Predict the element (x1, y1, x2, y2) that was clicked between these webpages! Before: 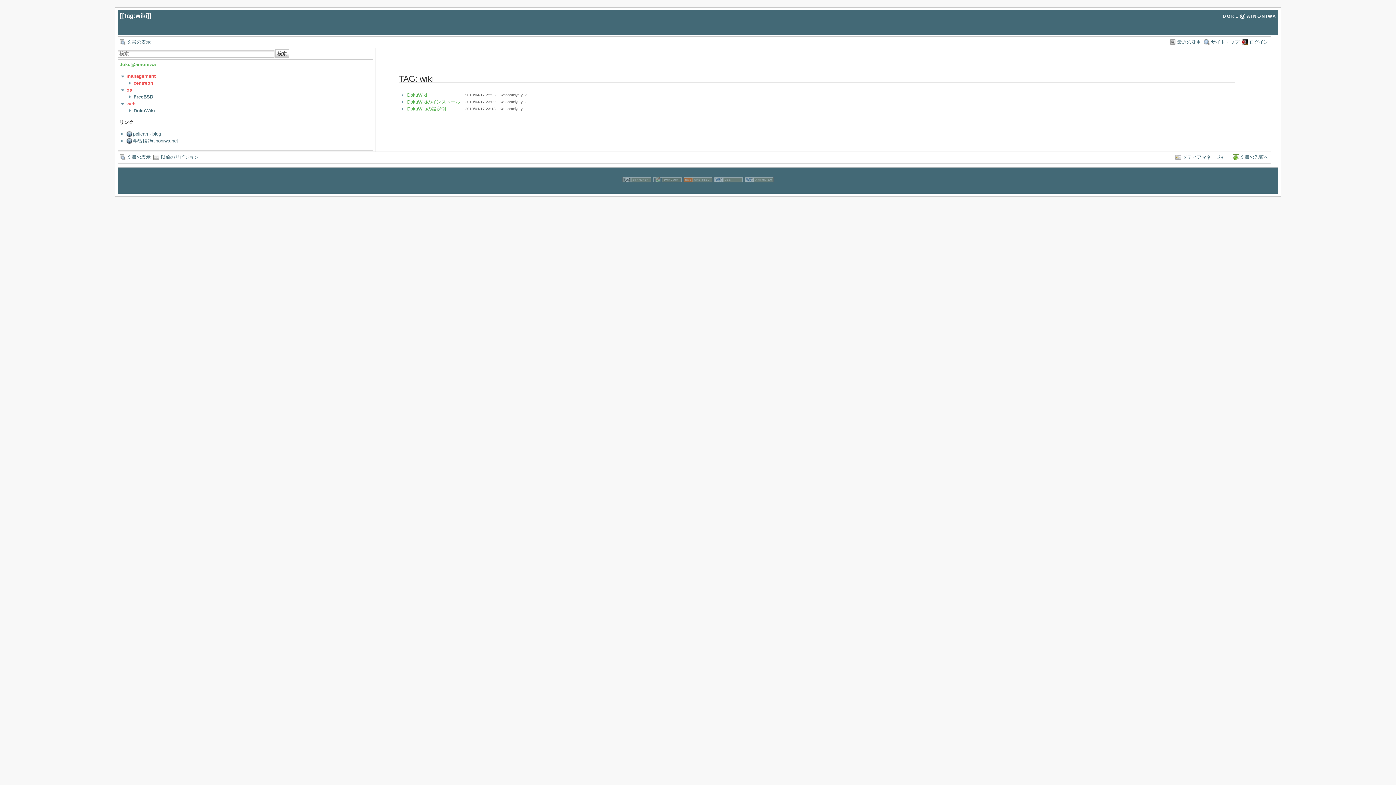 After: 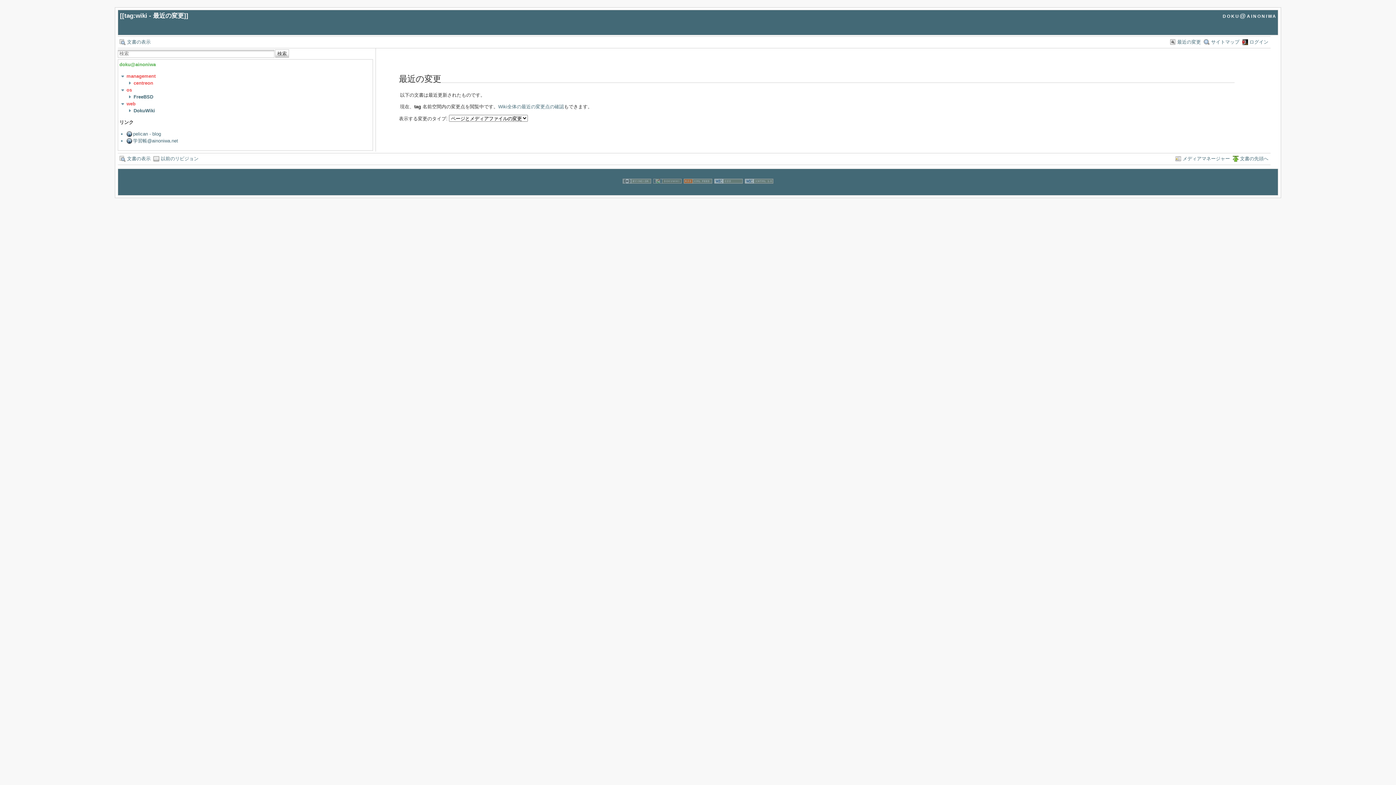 Action: bbox: (1170, 37, 1201, 47) label: 最近の変更